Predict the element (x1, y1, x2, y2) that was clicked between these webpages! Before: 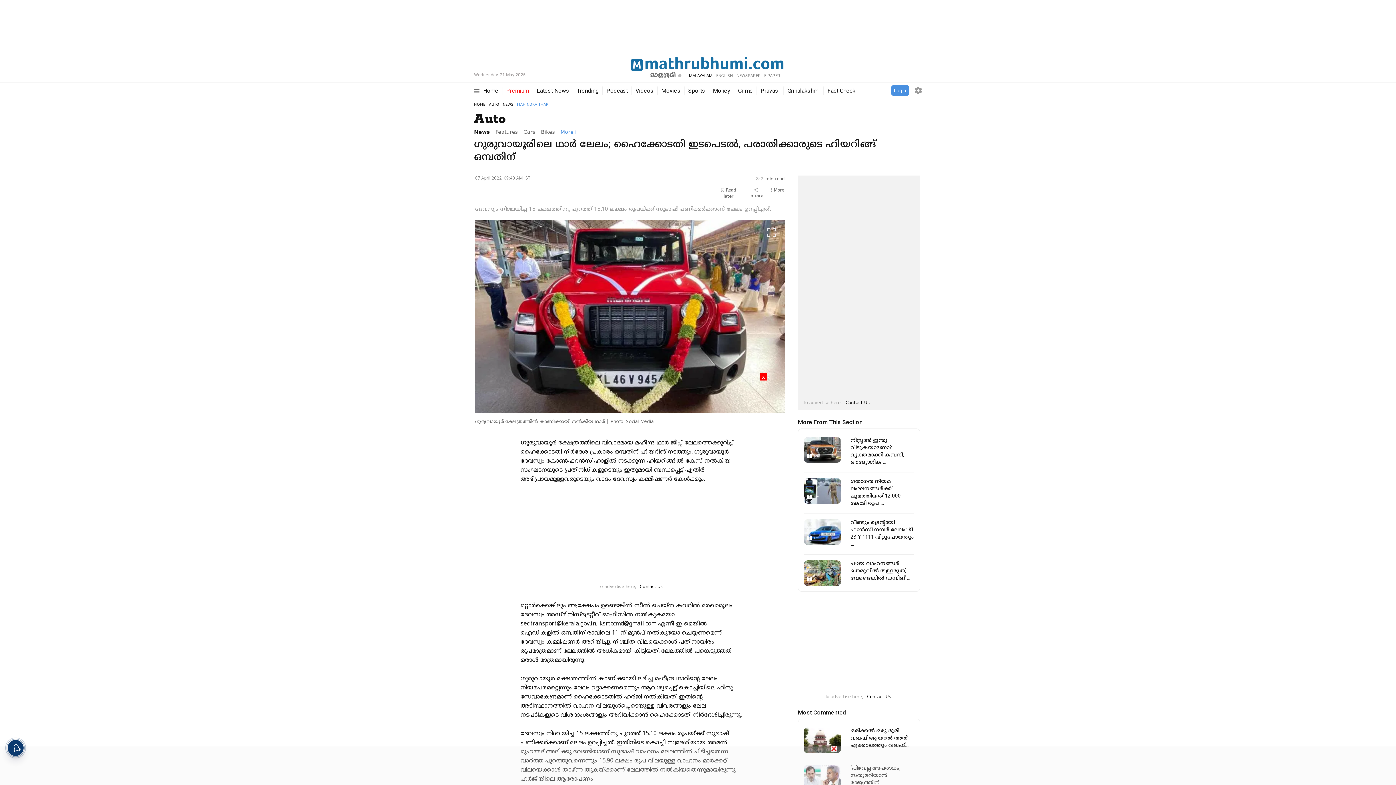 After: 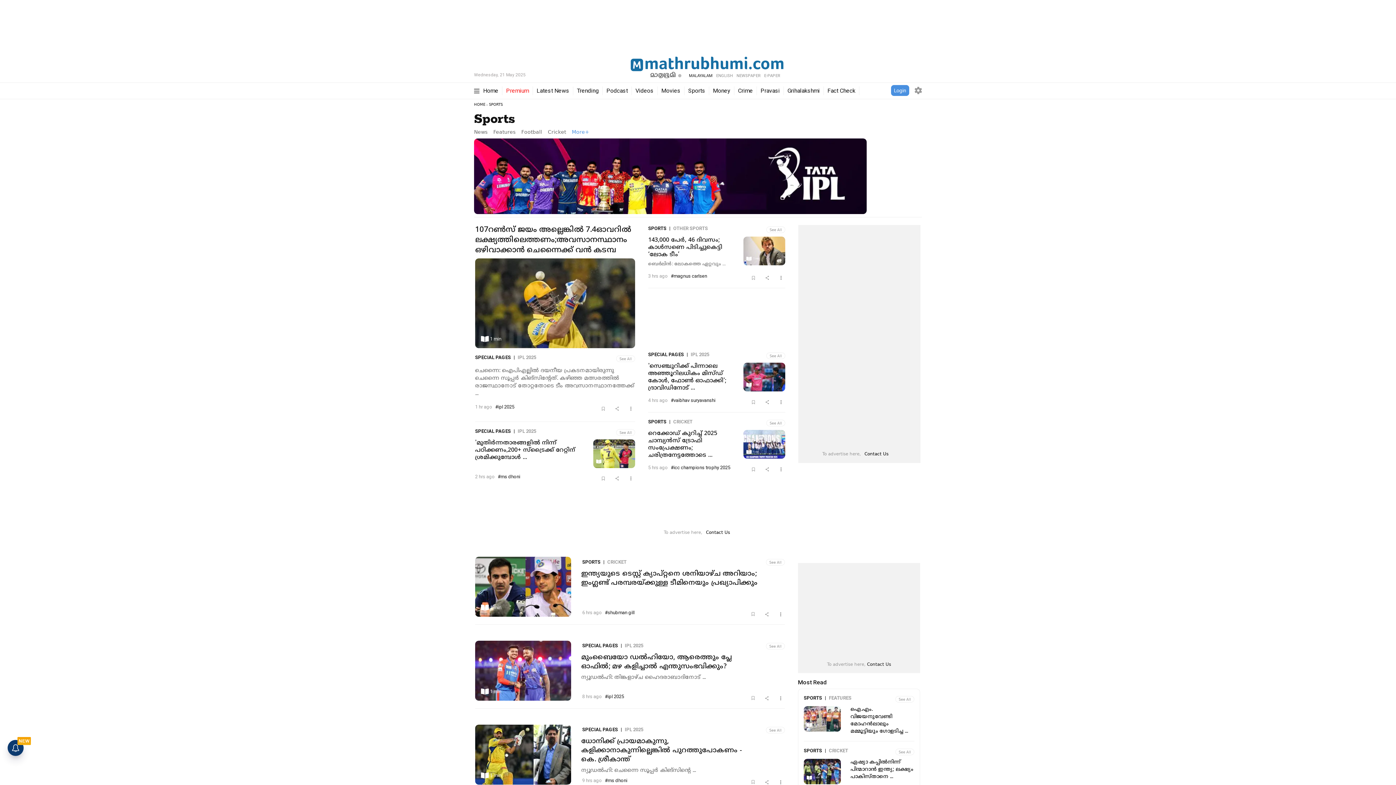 Action: label: Sports bbox: (688, 86, 705, 95)